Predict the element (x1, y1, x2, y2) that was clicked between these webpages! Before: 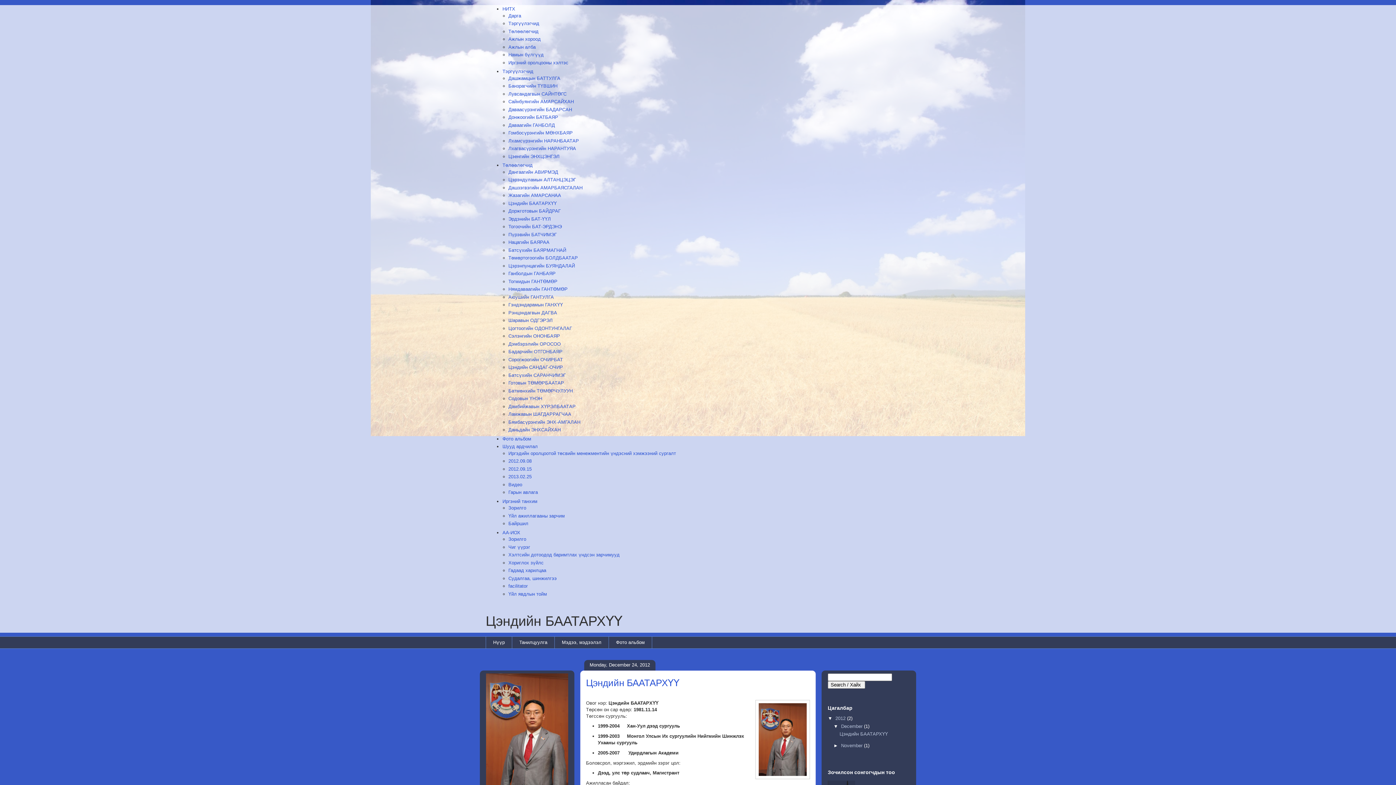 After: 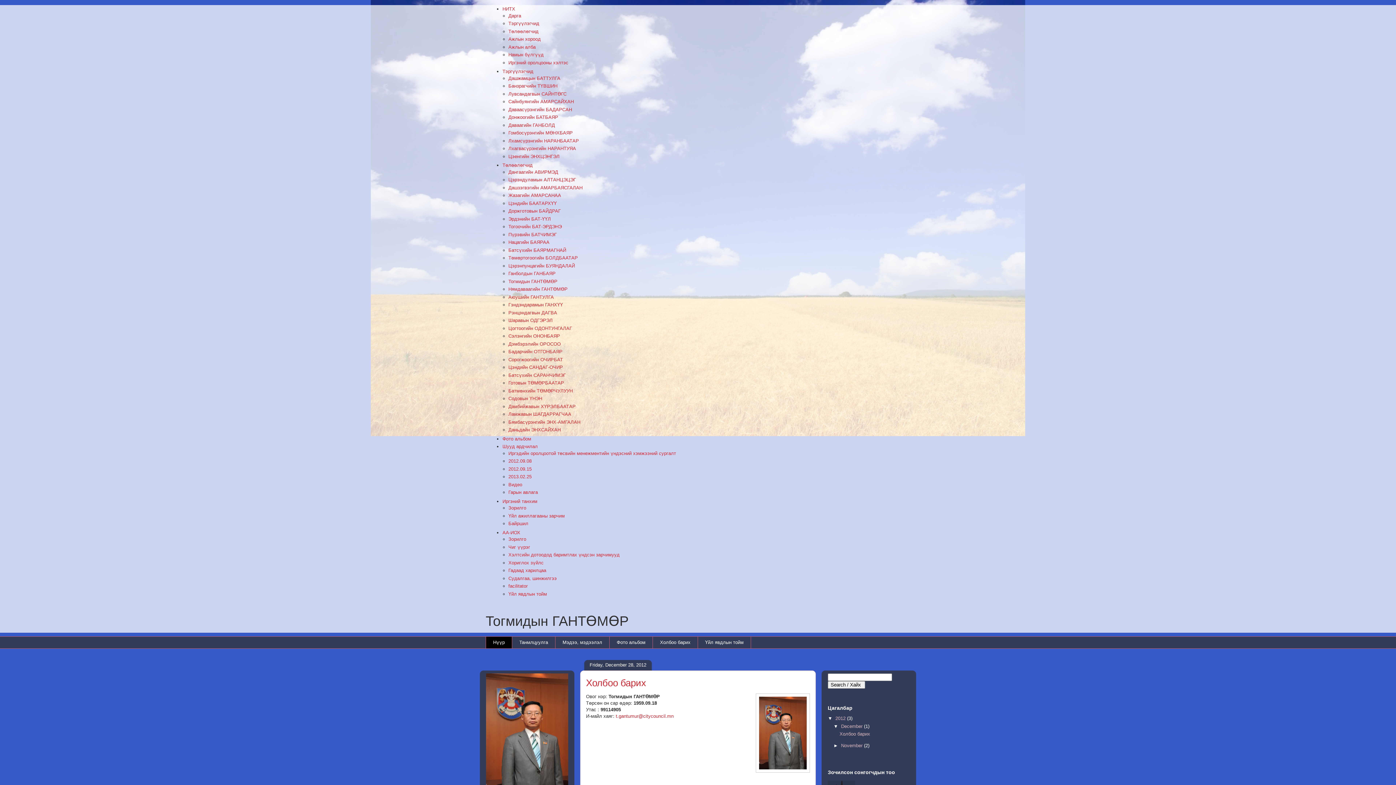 Action: label: Тогмидын ГАНТӨМӨР bbox: (508, 278, 557, 284)